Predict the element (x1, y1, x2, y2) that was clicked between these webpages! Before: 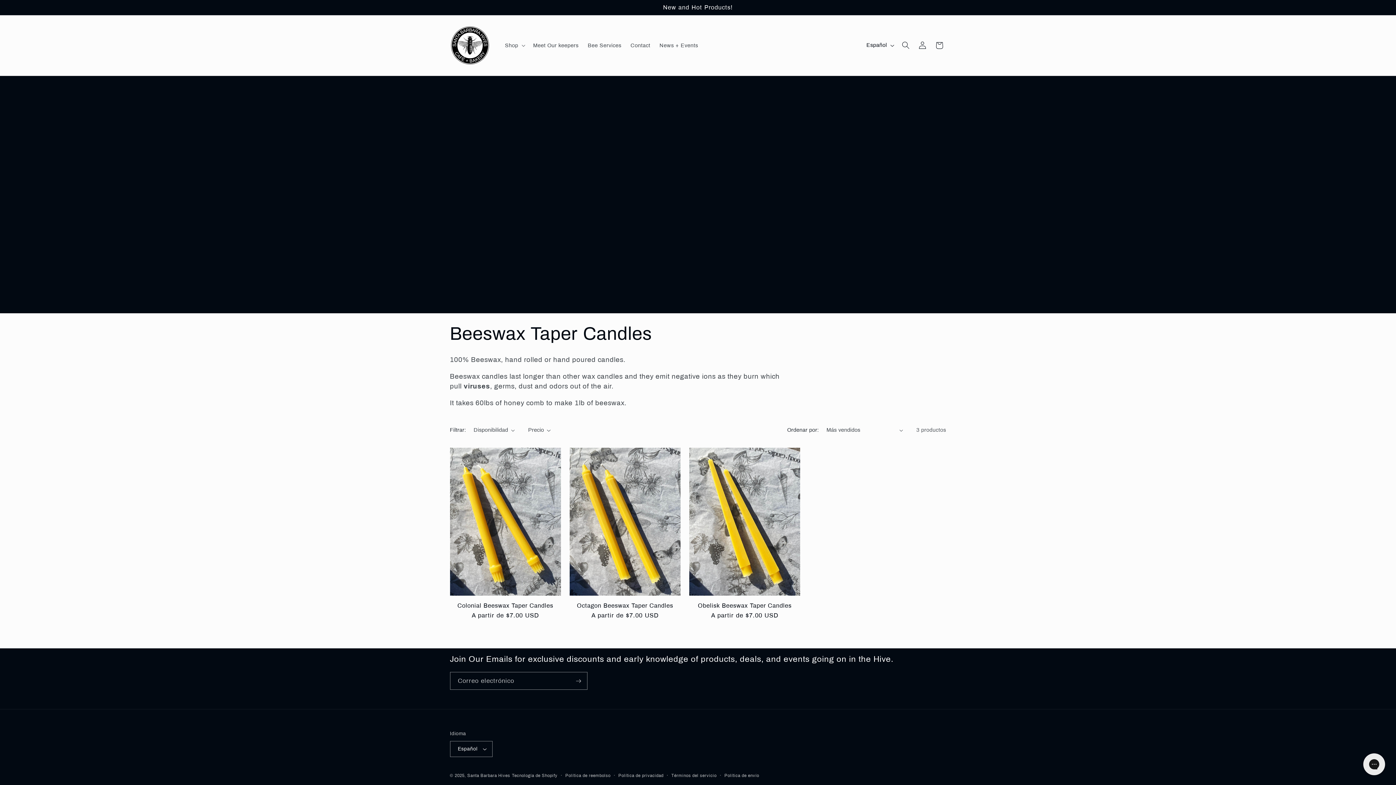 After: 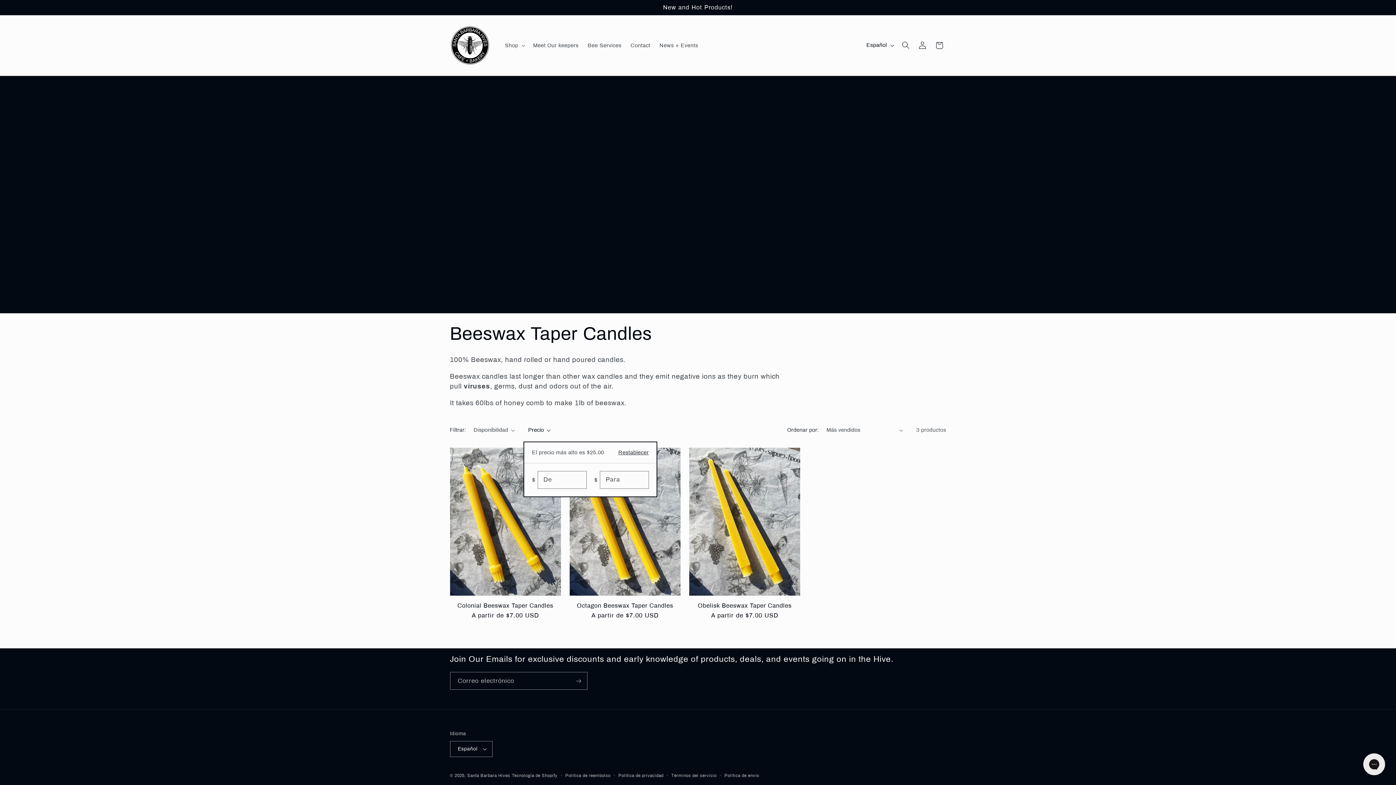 Action: bbox: (528, 426, 550, 434) label: Precio